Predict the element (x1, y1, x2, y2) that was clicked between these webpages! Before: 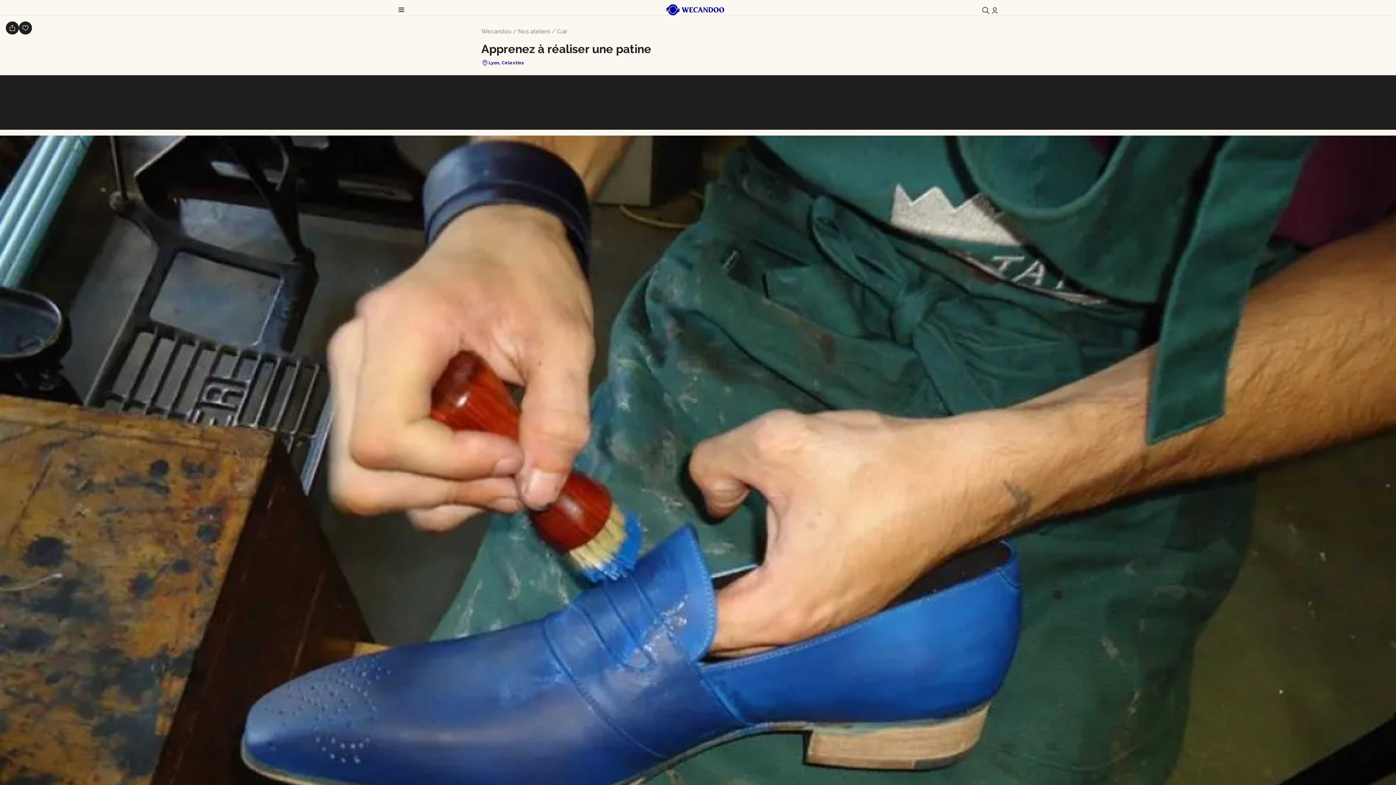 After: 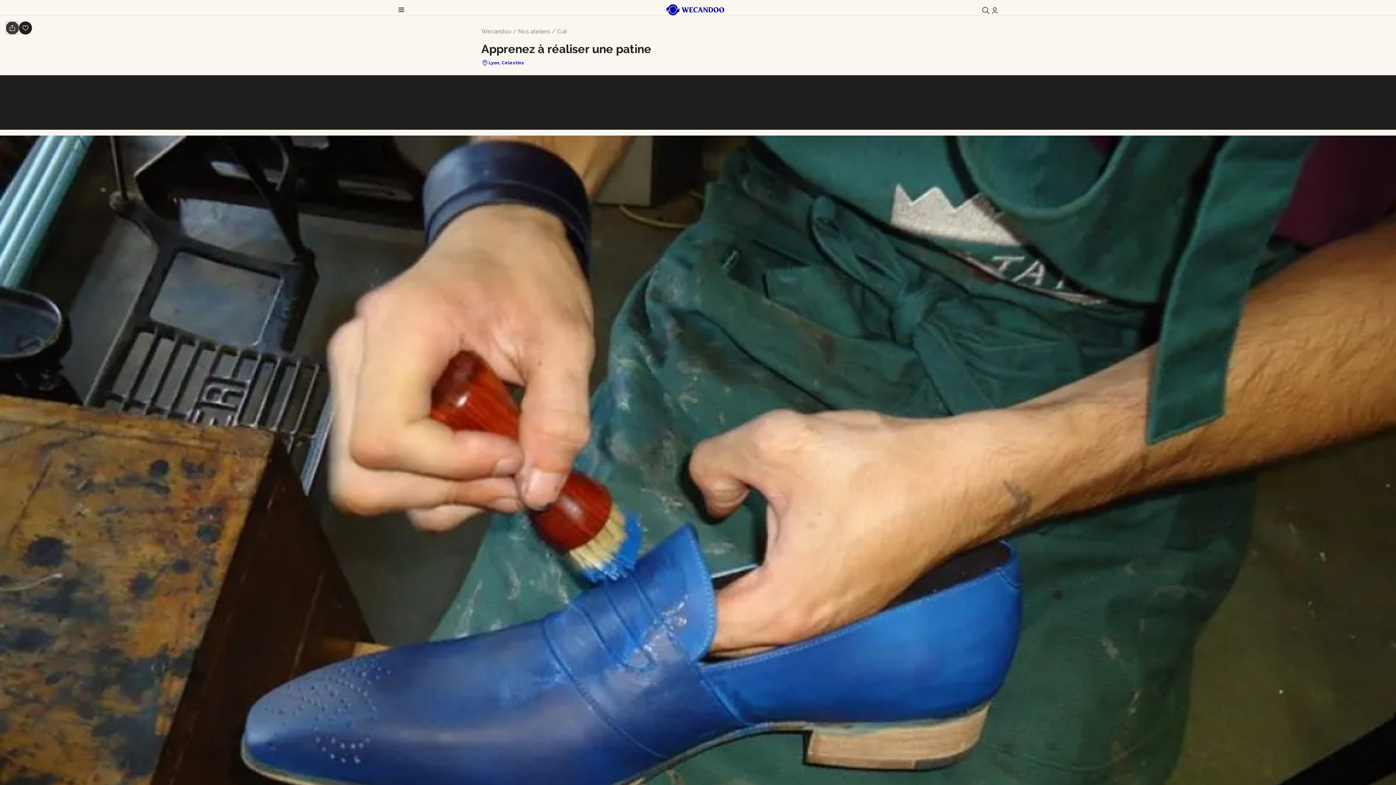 Action: bbox: (5, 21, 18, 34)